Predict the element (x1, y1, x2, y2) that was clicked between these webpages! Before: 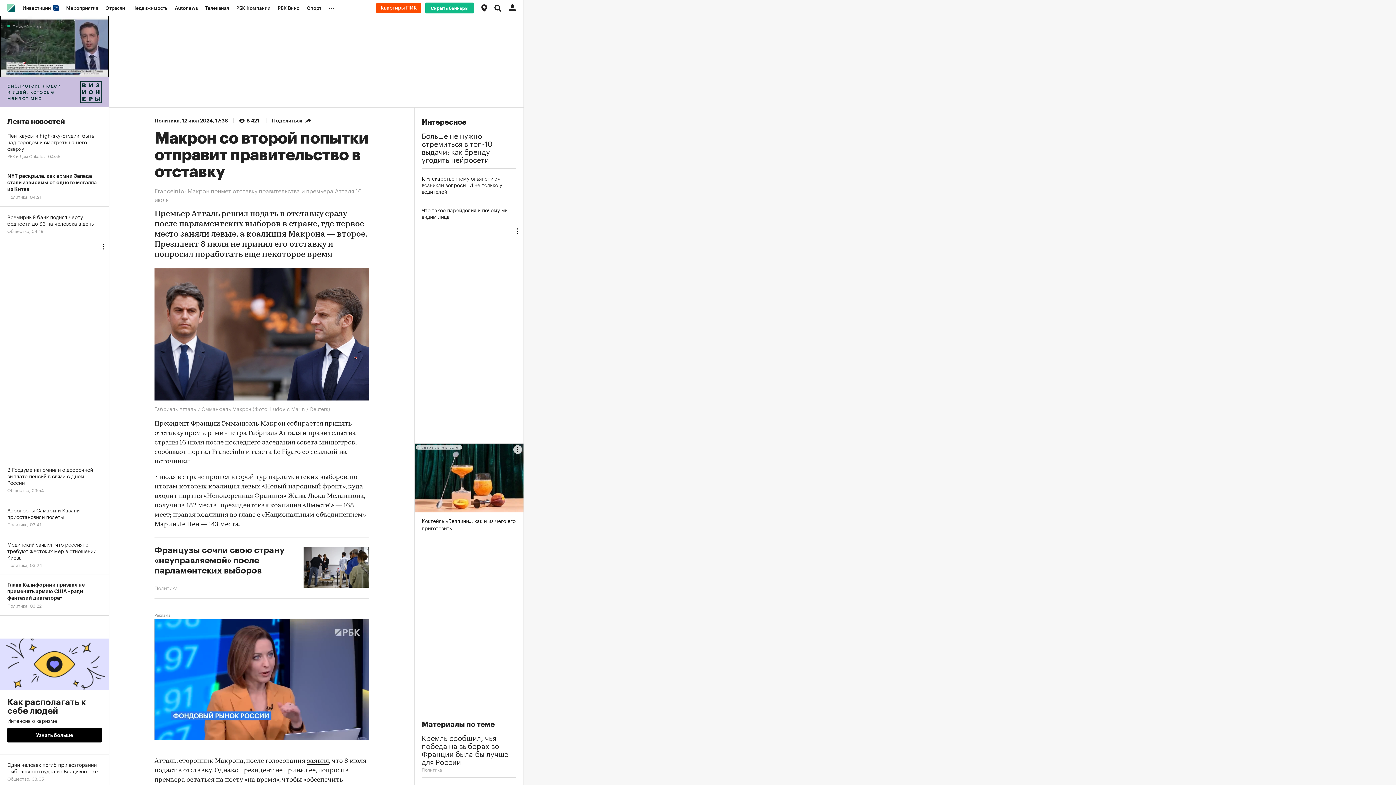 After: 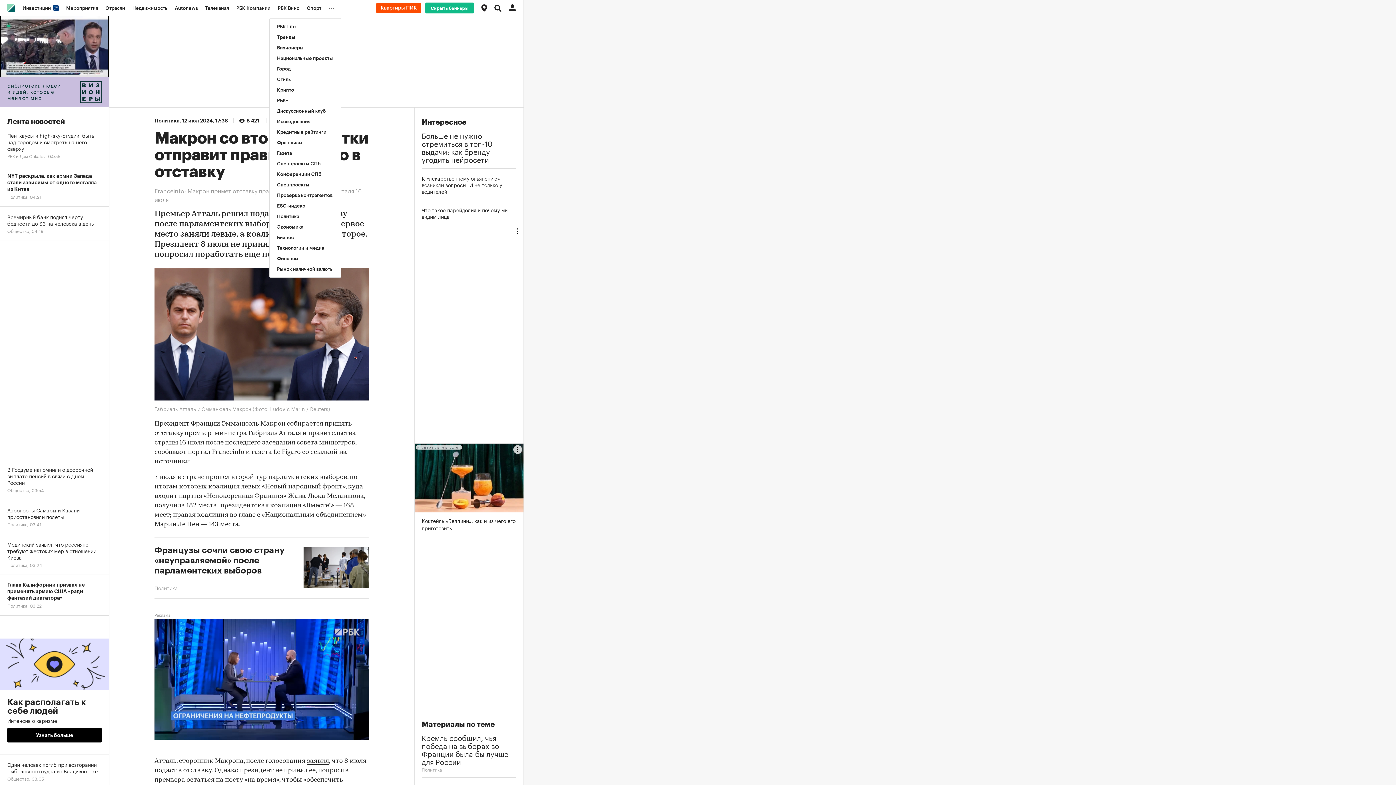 Action: label: ... bbox: (325, 0, 341, 16)